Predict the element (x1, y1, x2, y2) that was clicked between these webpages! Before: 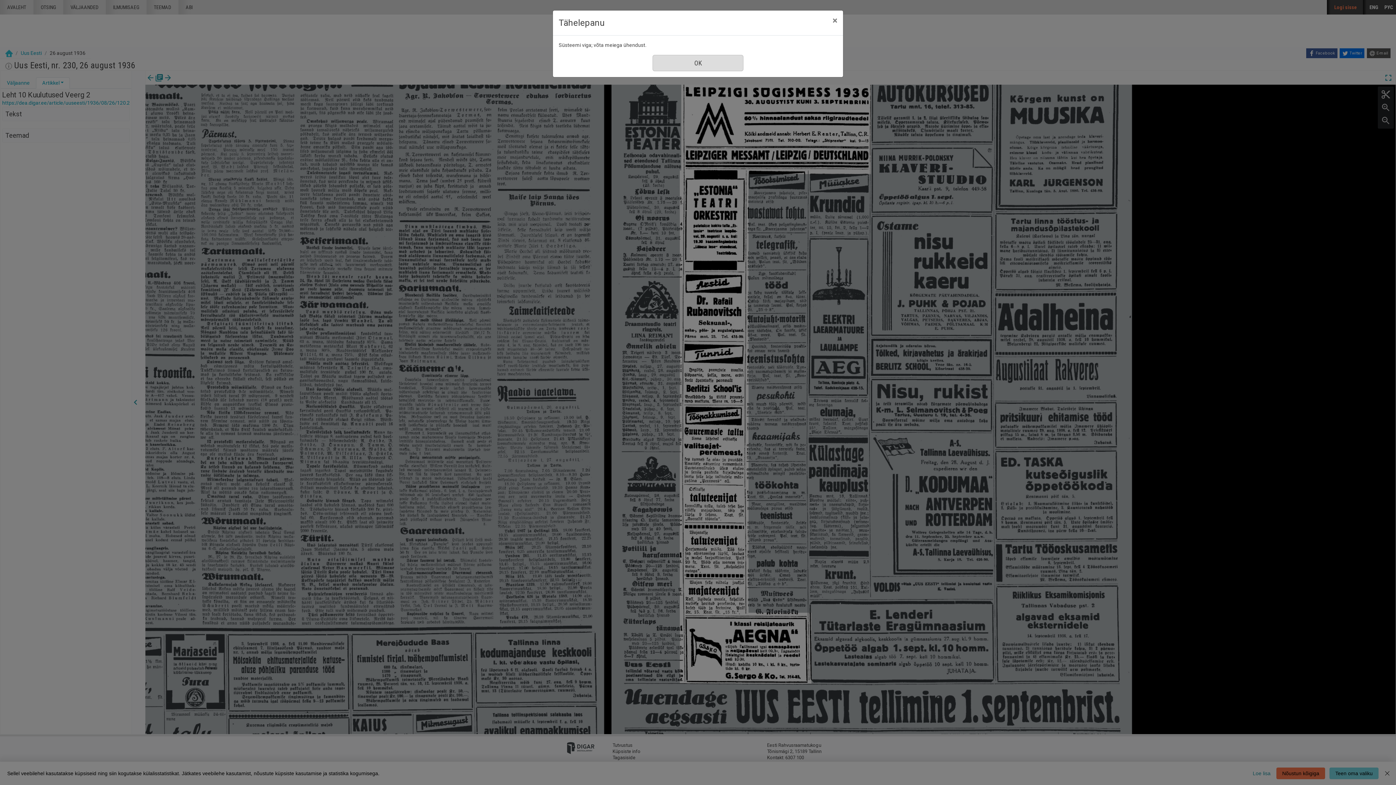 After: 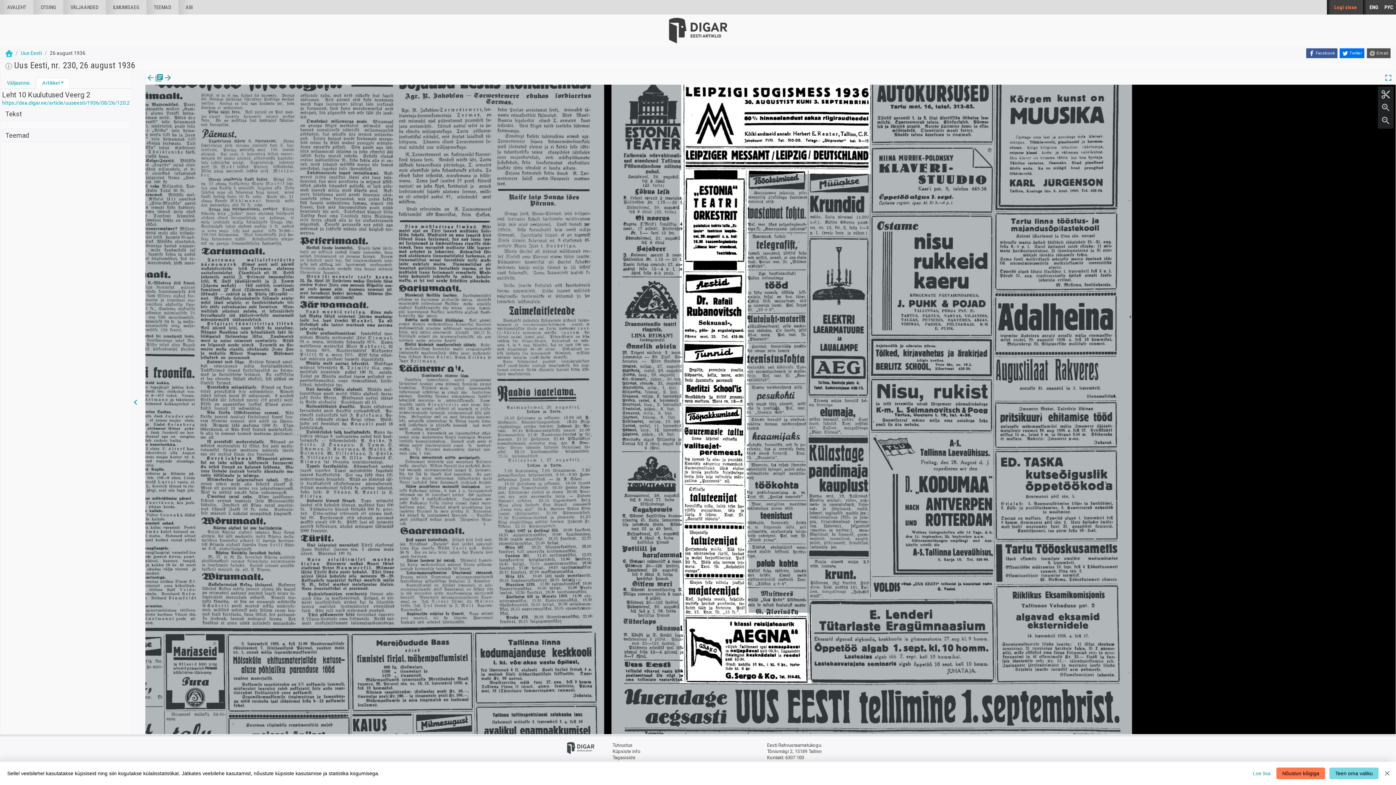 Action: label: Sule bbox: (826, 10, 843, 30)